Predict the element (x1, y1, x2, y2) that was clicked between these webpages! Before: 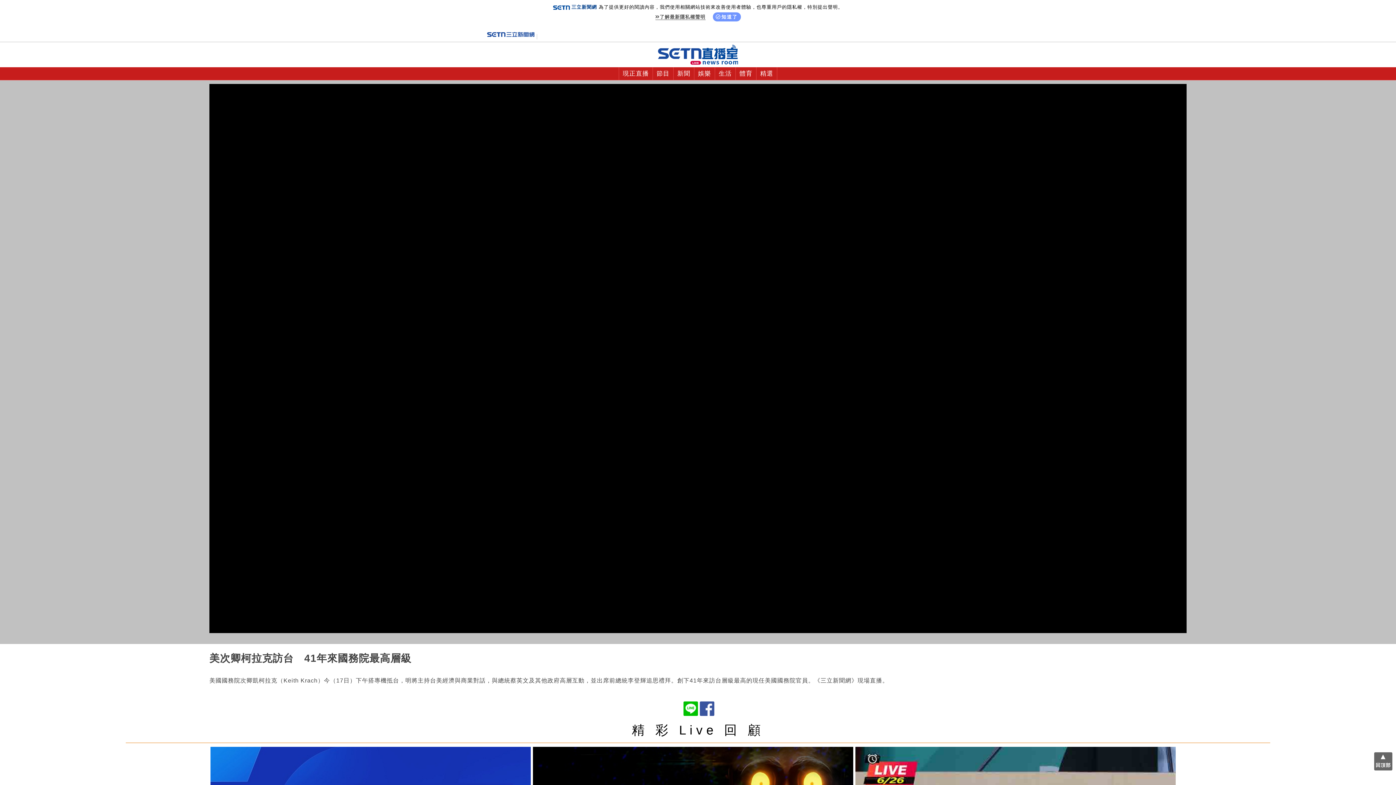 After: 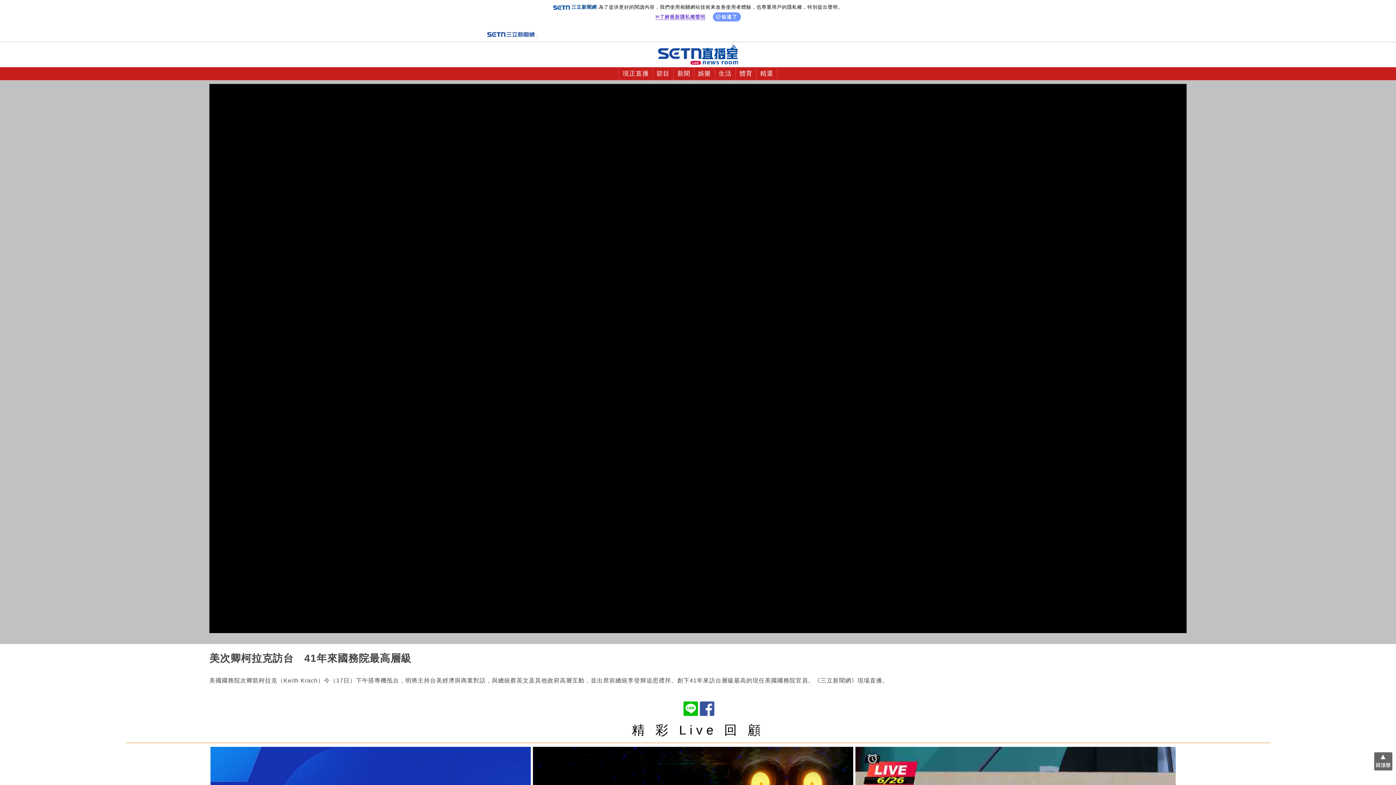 Action: label: 了解最新隱私權聲明 bbox: (655, 14, 705, 20)